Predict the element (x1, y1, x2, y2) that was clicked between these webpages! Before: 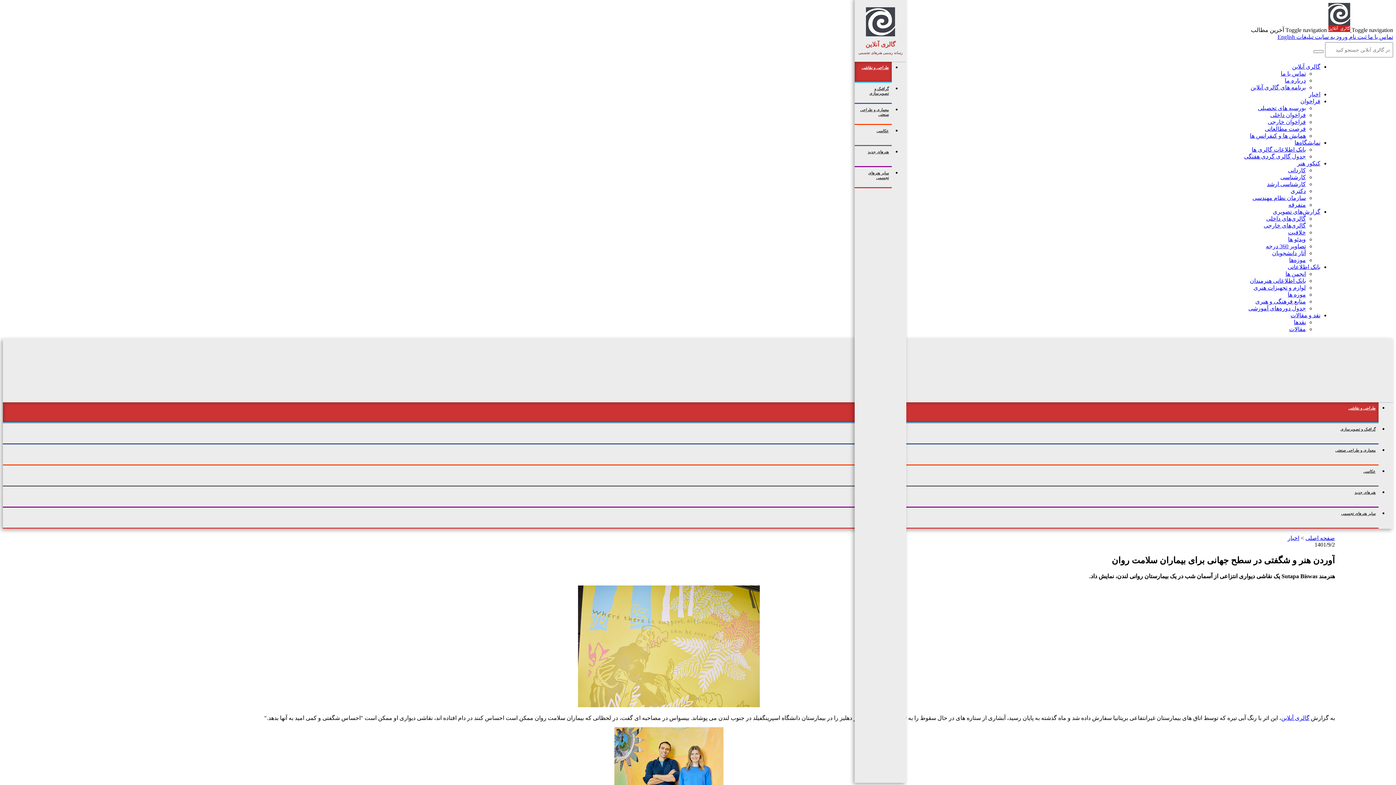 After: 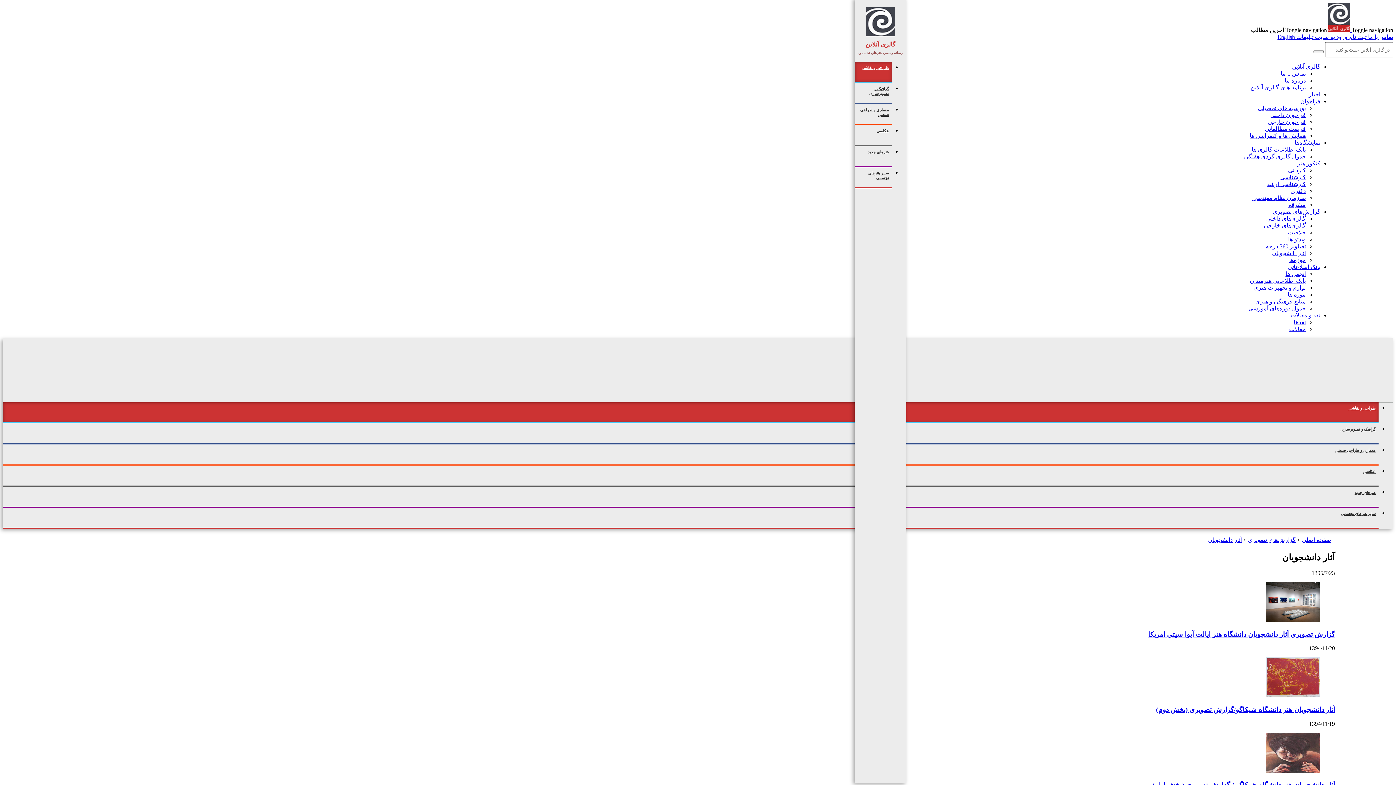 Action: bbox: (1272, 250, 1306, 256) label: آثار دانشجویان